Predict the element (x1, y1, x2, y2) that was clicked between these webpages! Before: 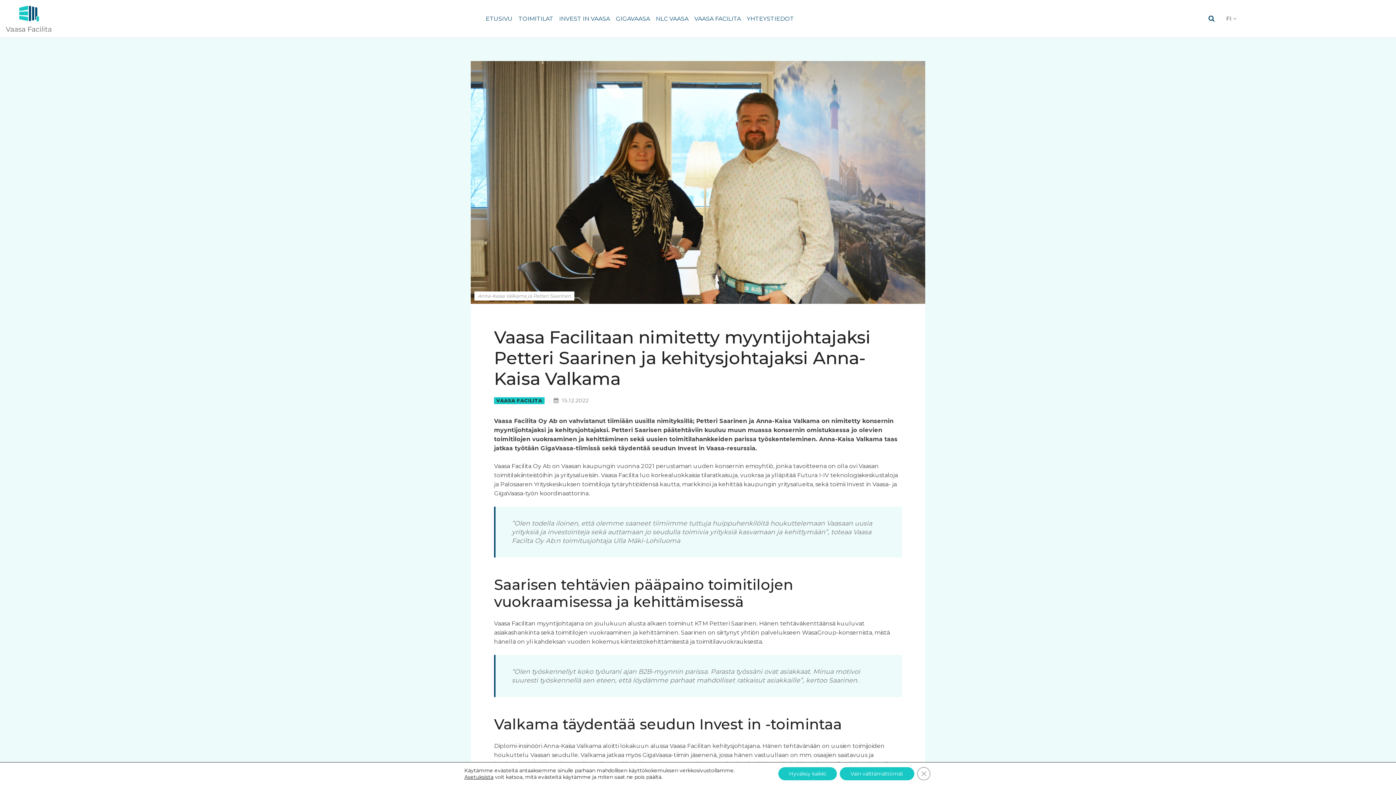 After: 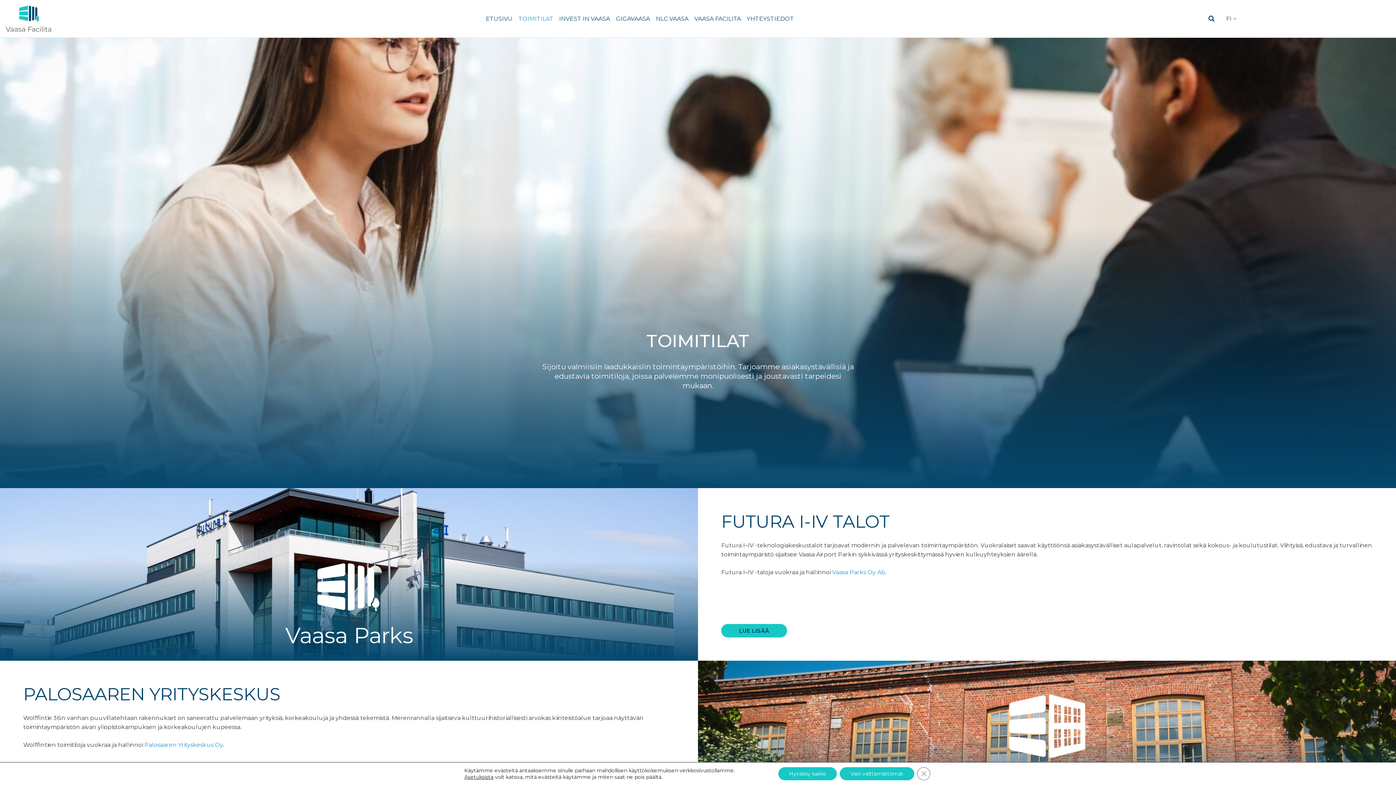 Action: label: TOIMITILAT bbox: (515, 11, 556, 25)